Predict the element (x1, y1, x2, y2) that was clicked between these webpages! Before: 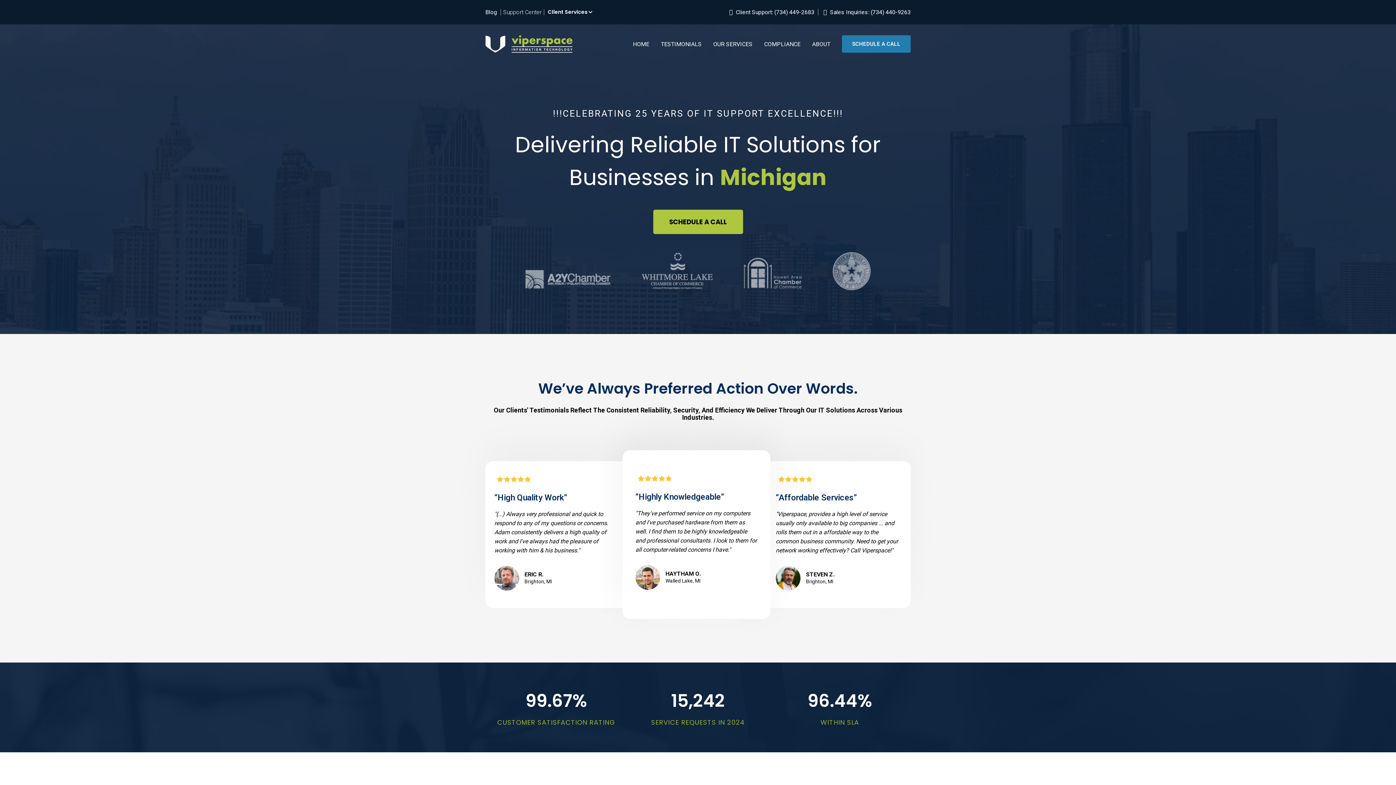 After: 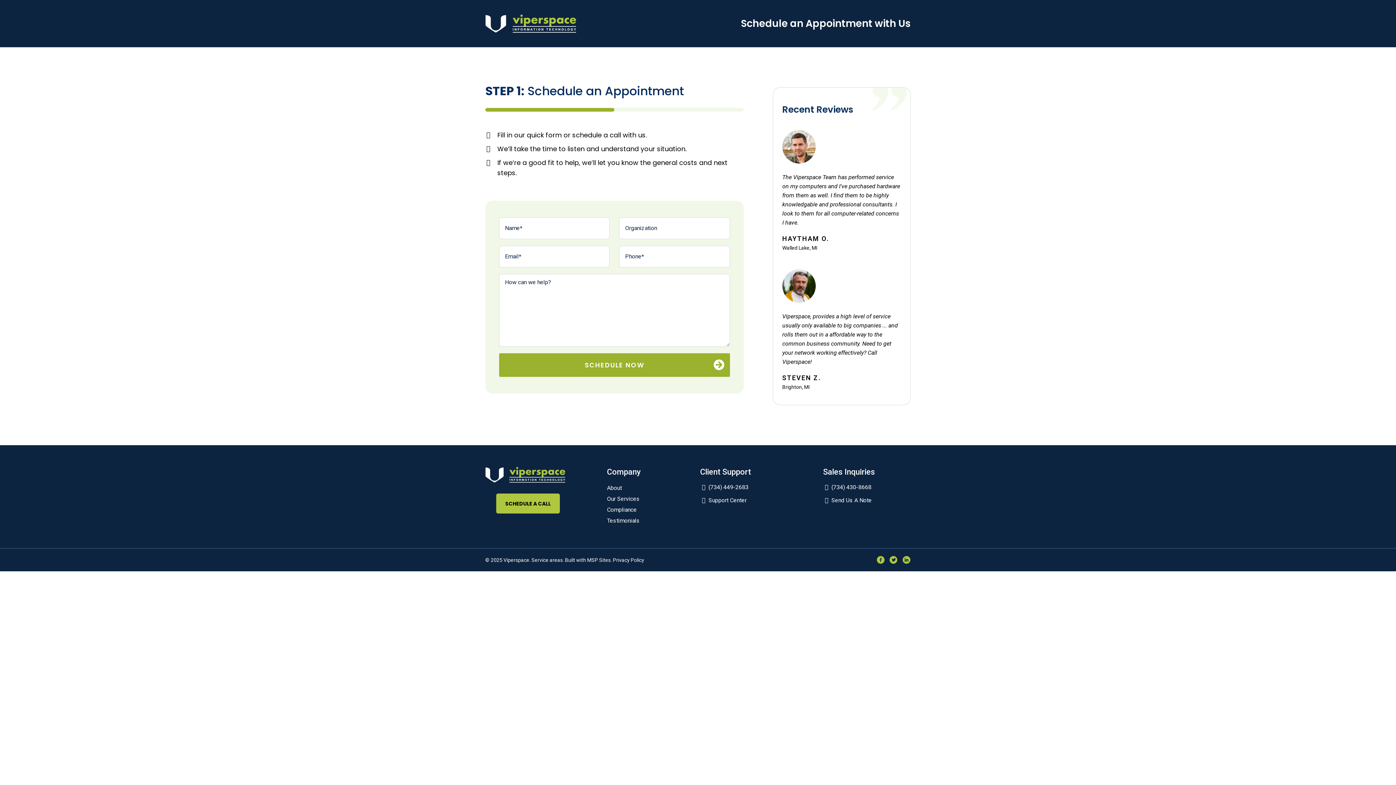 Action: label: Schedule a call bbox: (842, 35, 910, 52)